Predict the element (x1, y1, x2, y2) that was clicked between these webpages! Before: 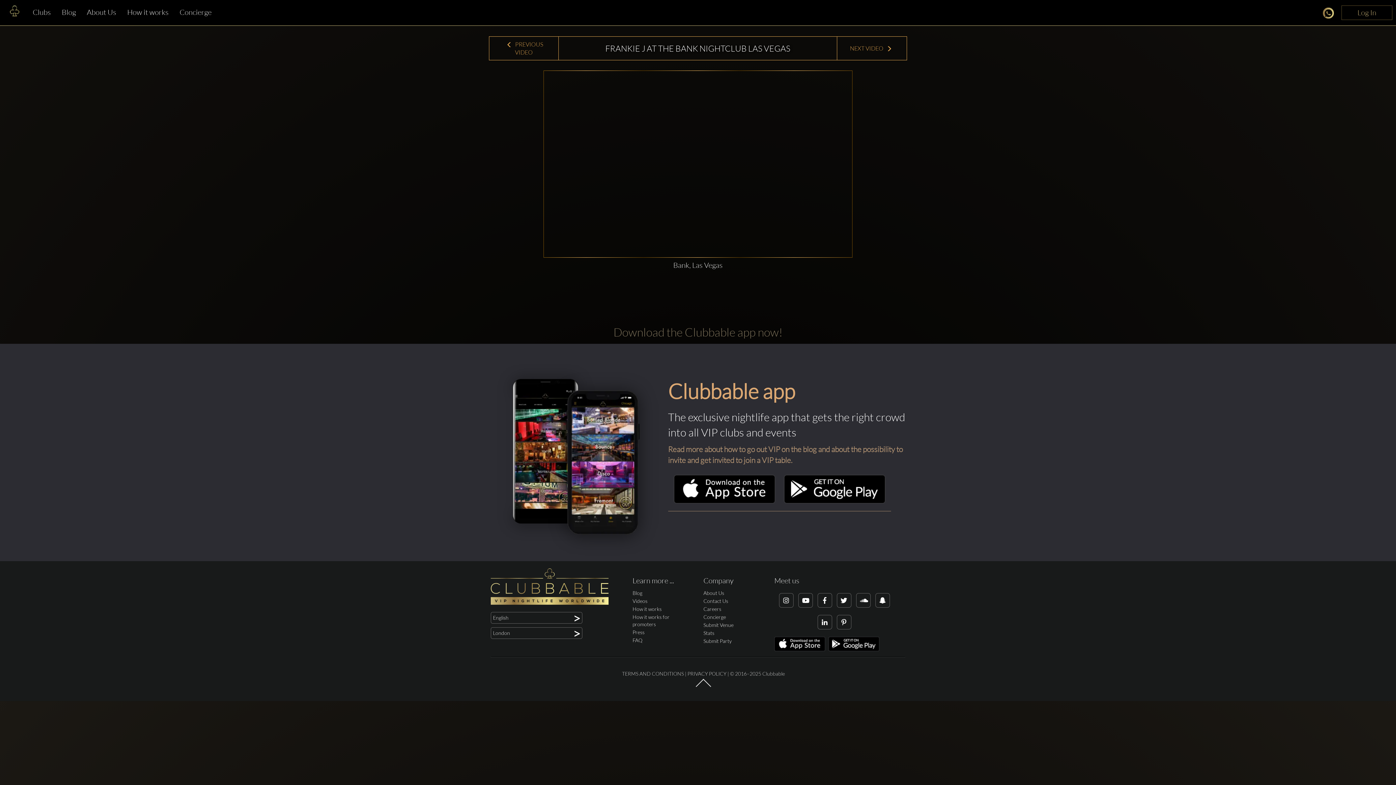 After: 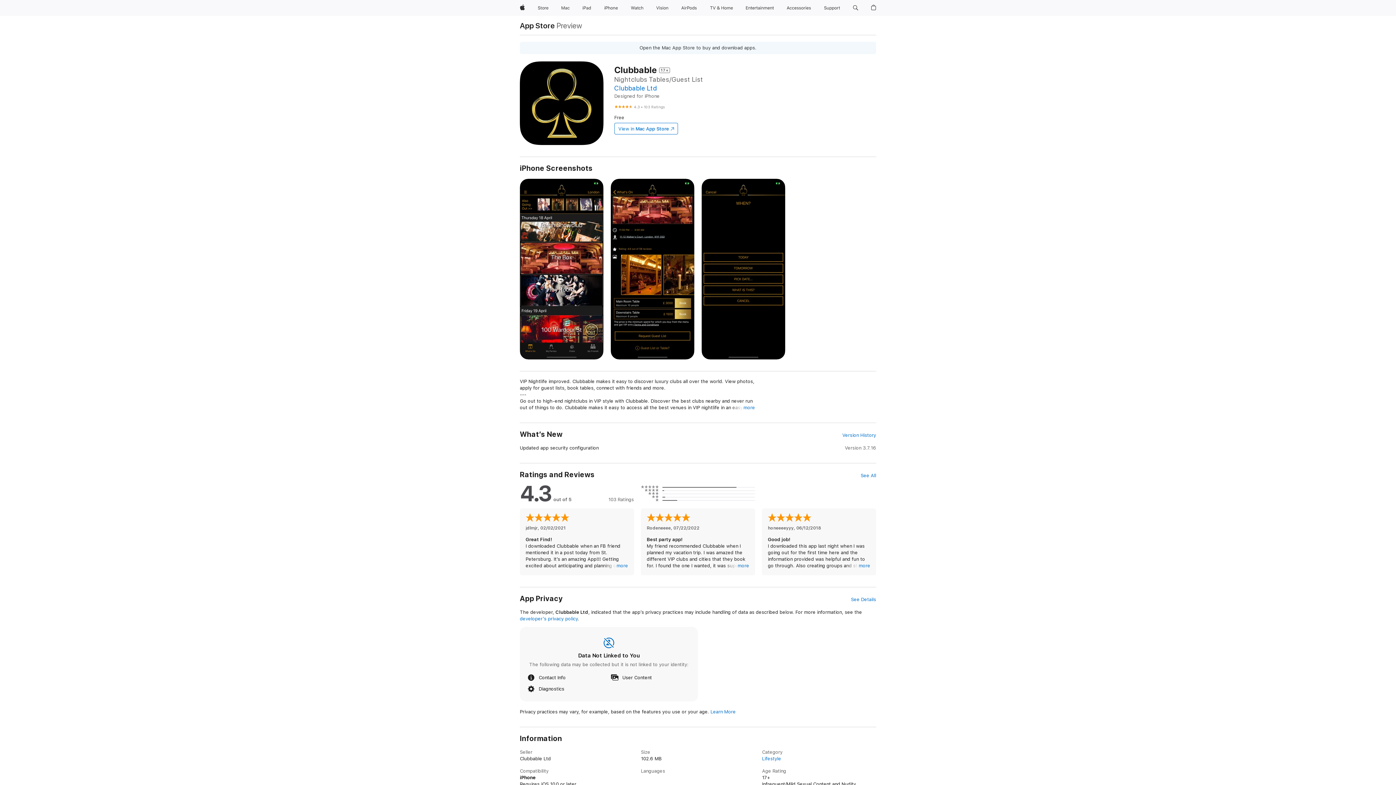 Action: bbox: (673, 498, 775, 505)